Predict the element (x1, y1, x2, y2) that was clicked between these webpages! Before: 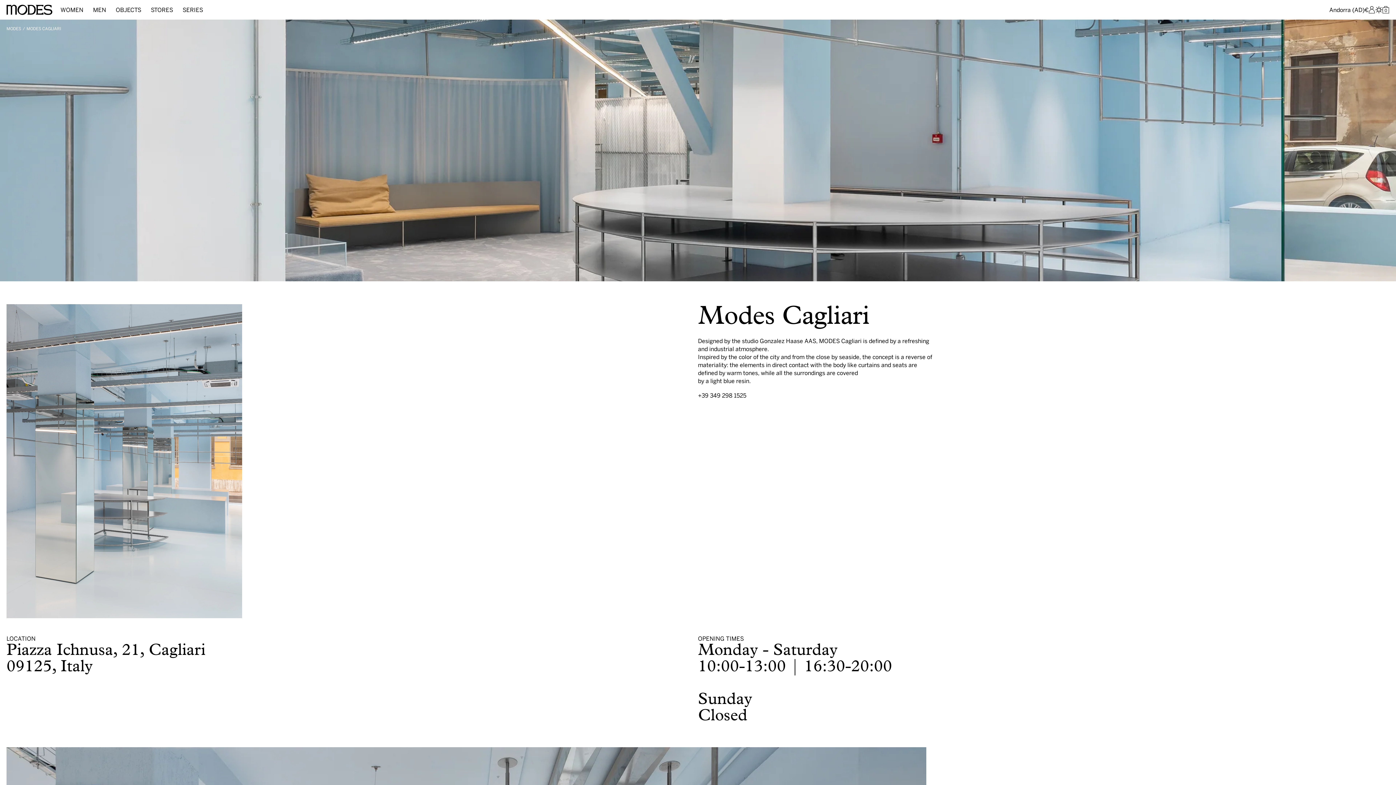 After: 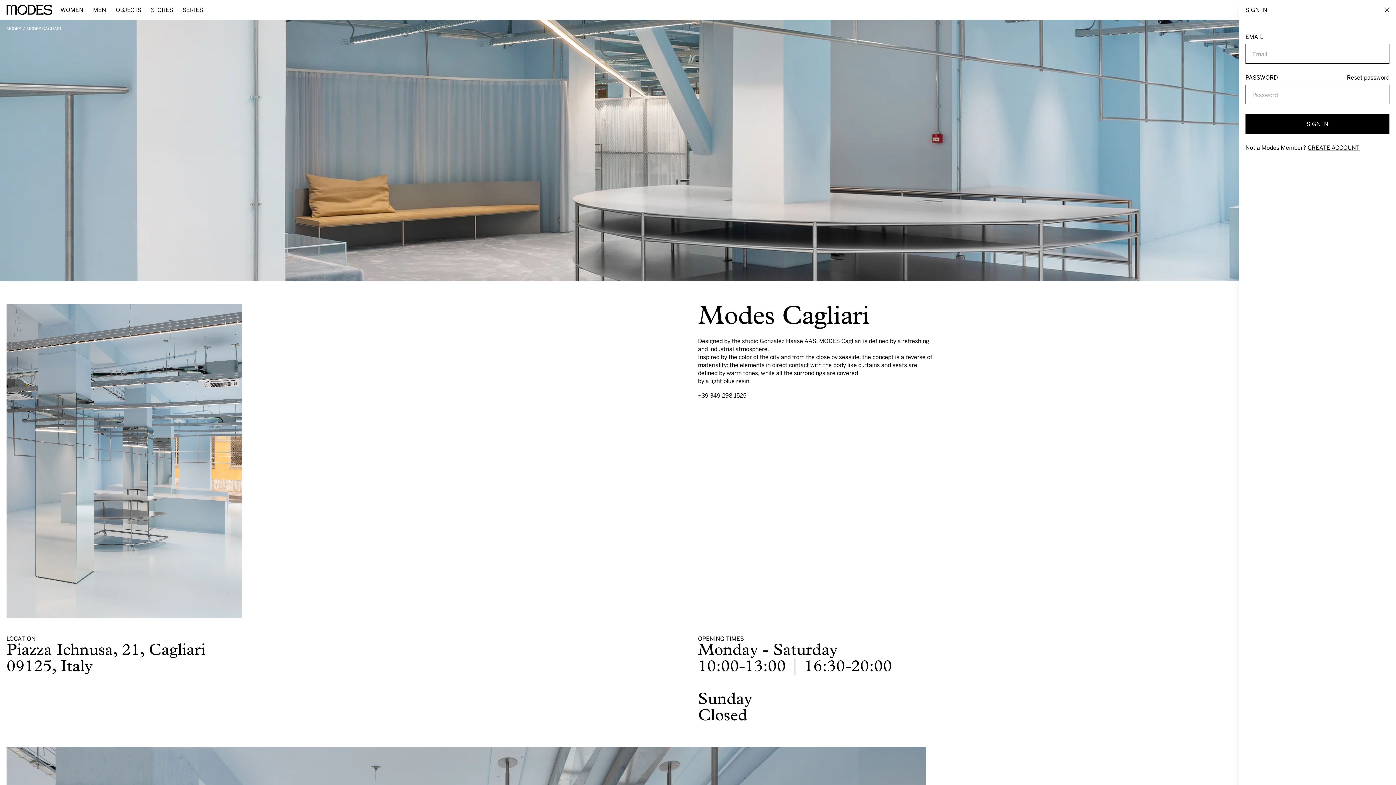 Action: bbox: (1368, 6, 1375, 13) label: account